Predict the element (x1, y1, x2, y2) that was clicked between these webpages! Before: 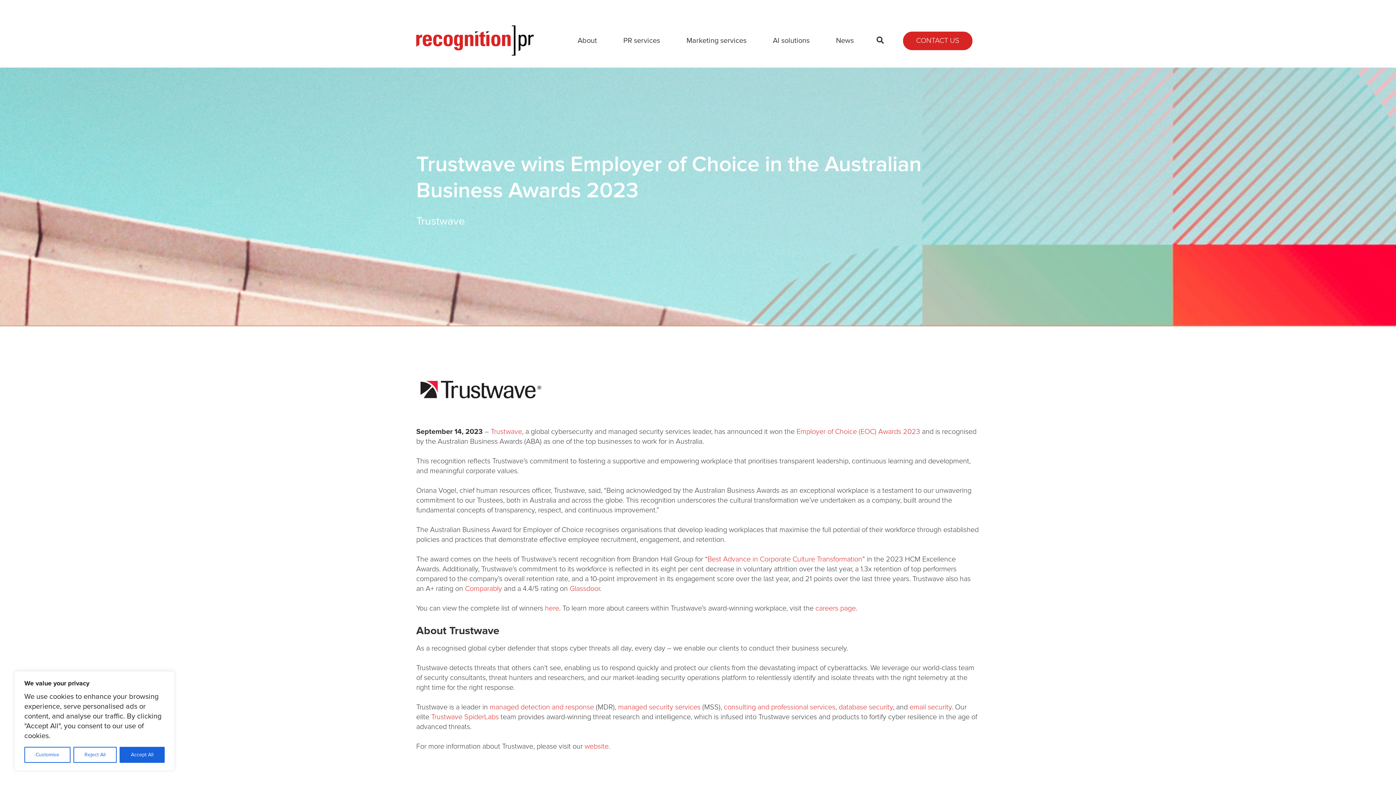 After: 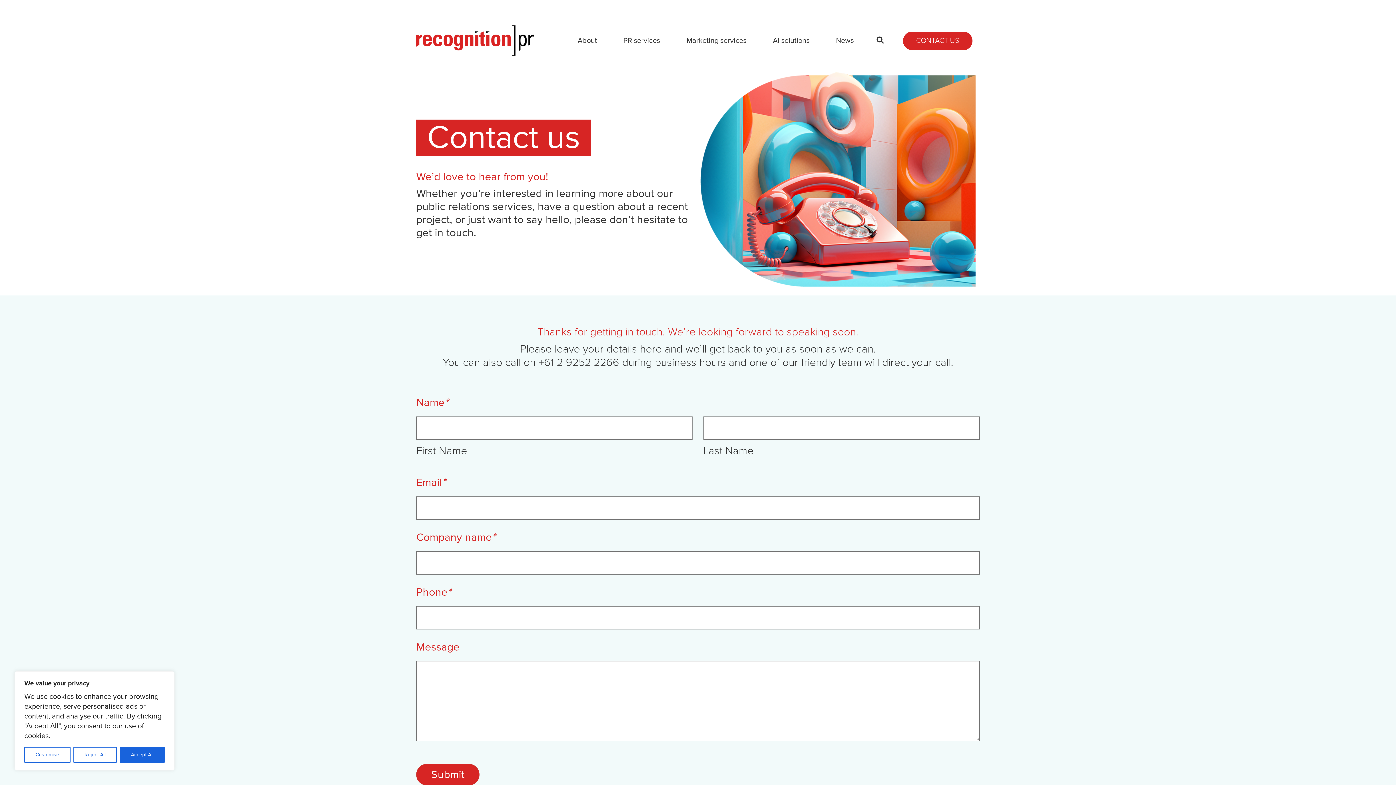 Action: bbox: (903, 31, 972, 50) label: CONTACT US